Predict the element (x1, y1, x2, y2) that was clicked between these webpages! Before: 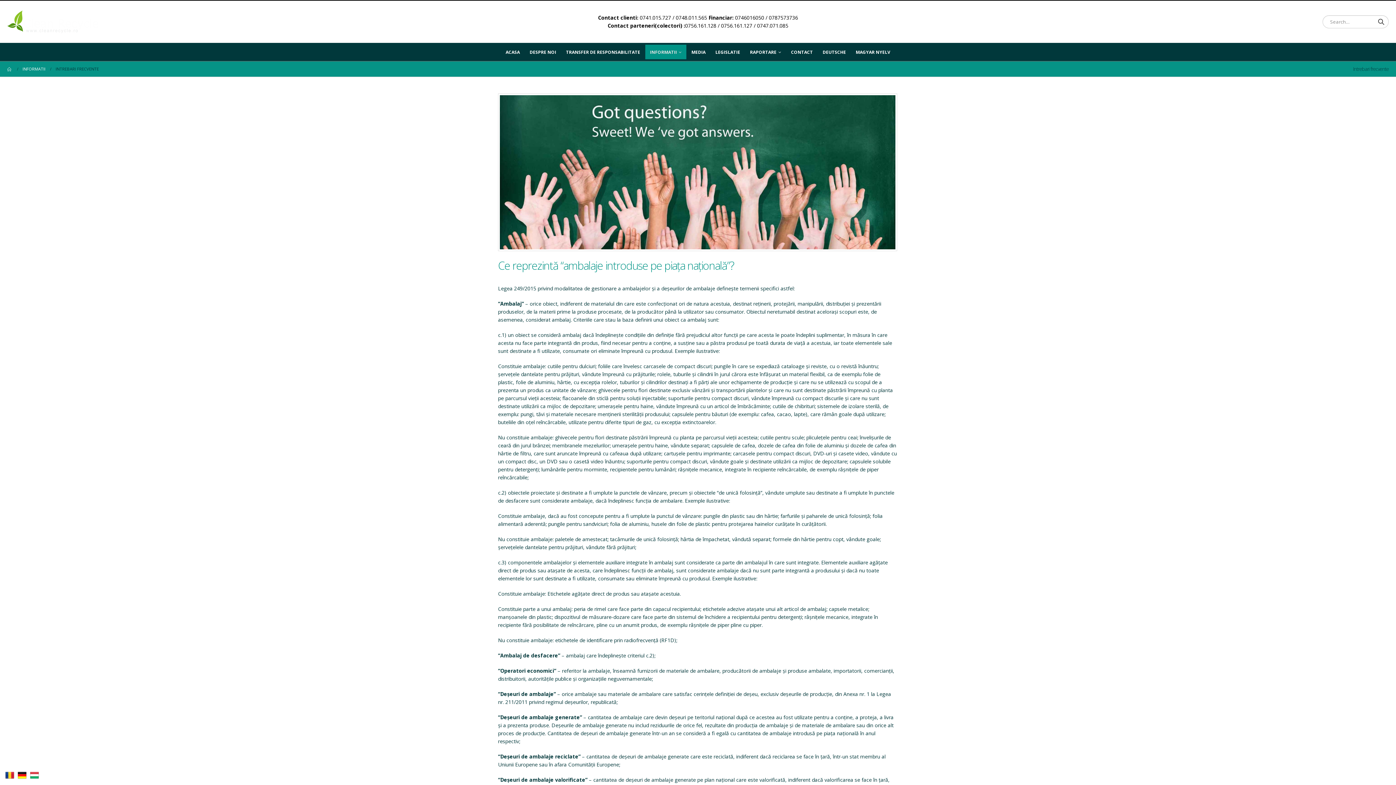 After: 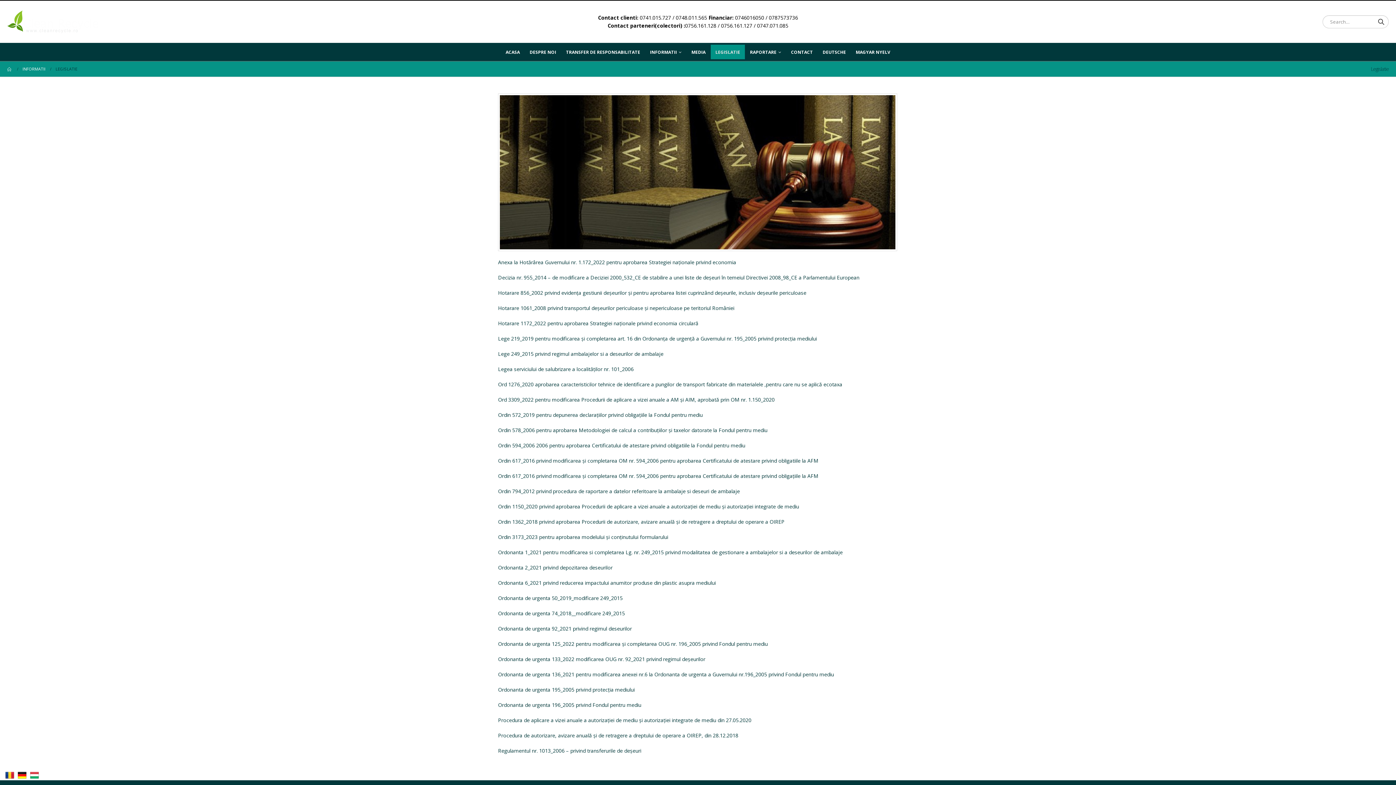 Action: label: LEGISLATIE bbox: (710, 44, 745, 59)